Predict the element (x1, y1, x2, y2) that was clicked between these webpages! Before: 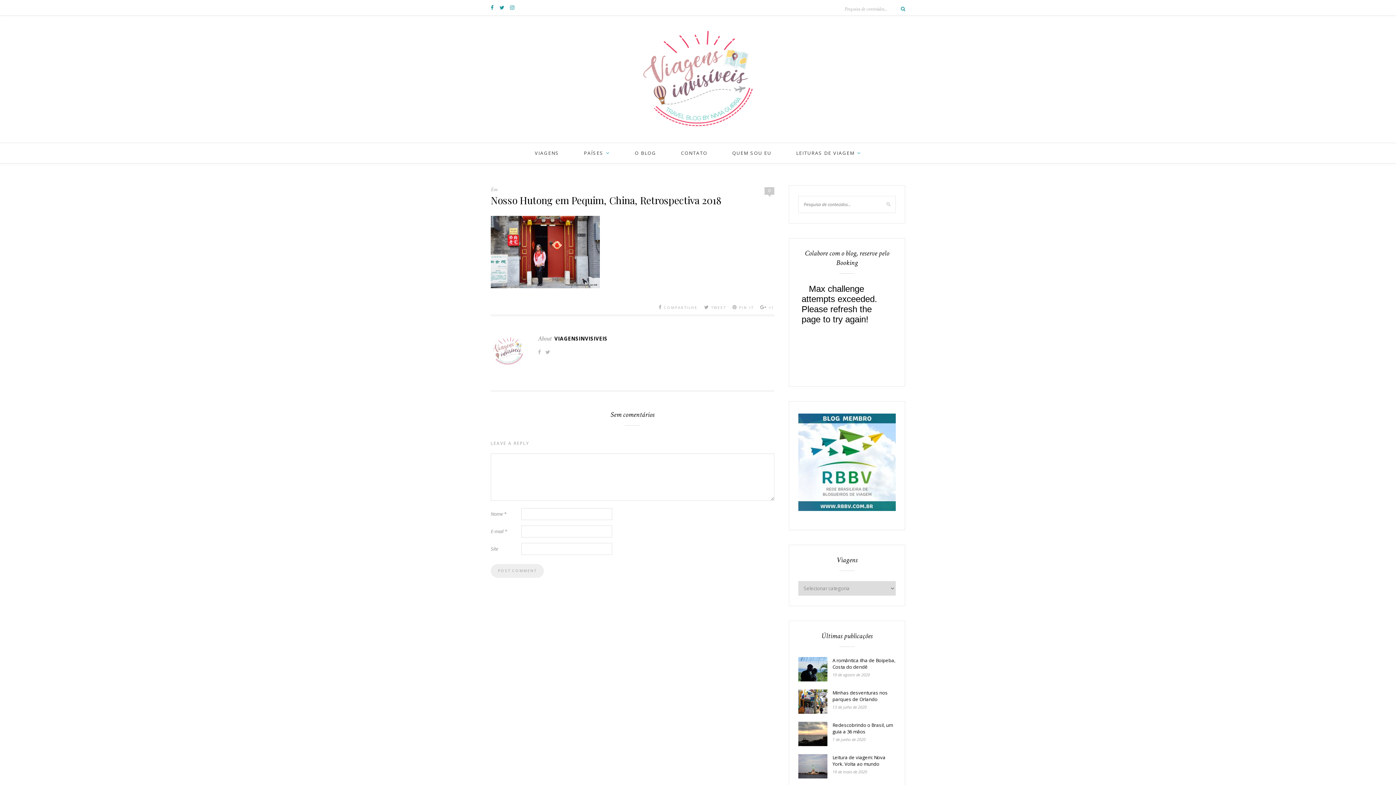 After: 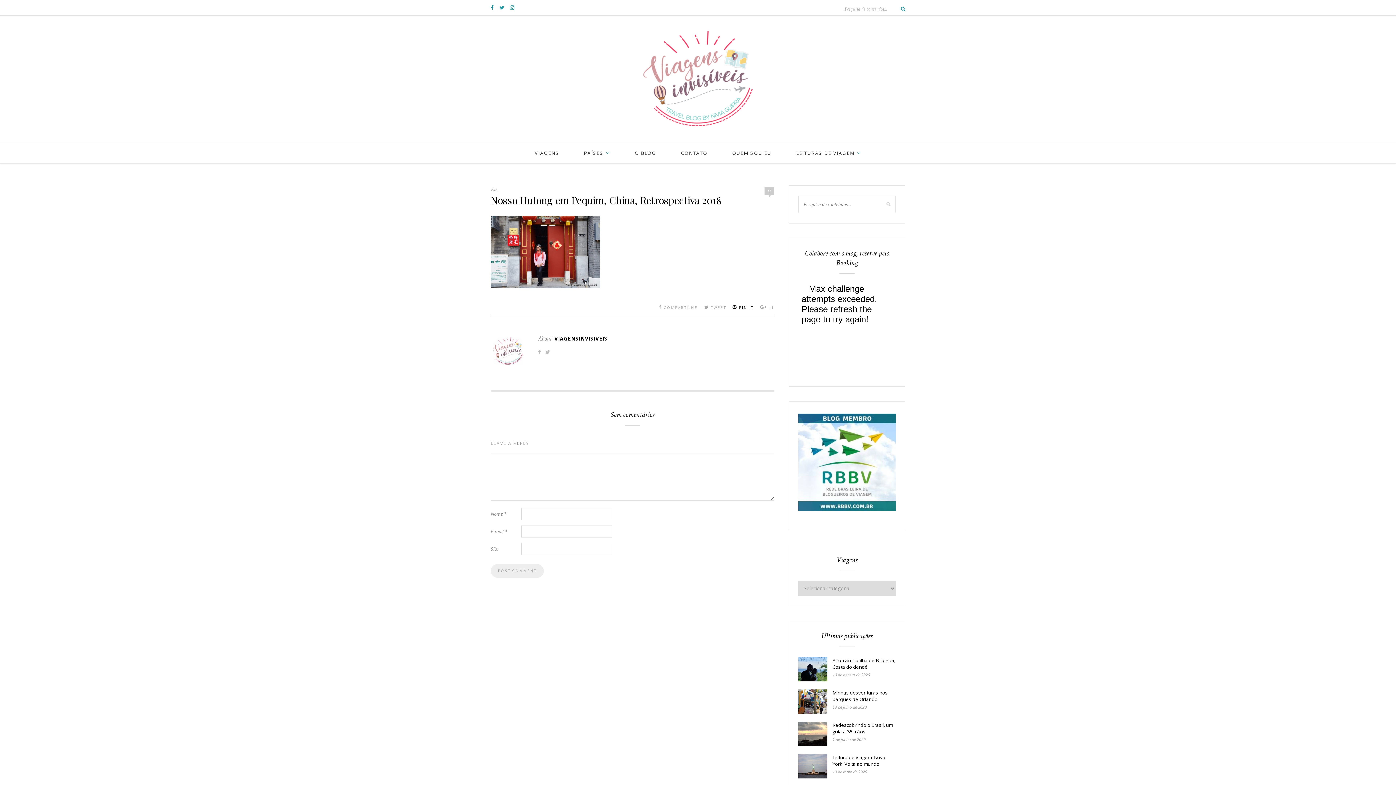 Action: label:  PIN IT bbox: (732, 303, 753, 310)